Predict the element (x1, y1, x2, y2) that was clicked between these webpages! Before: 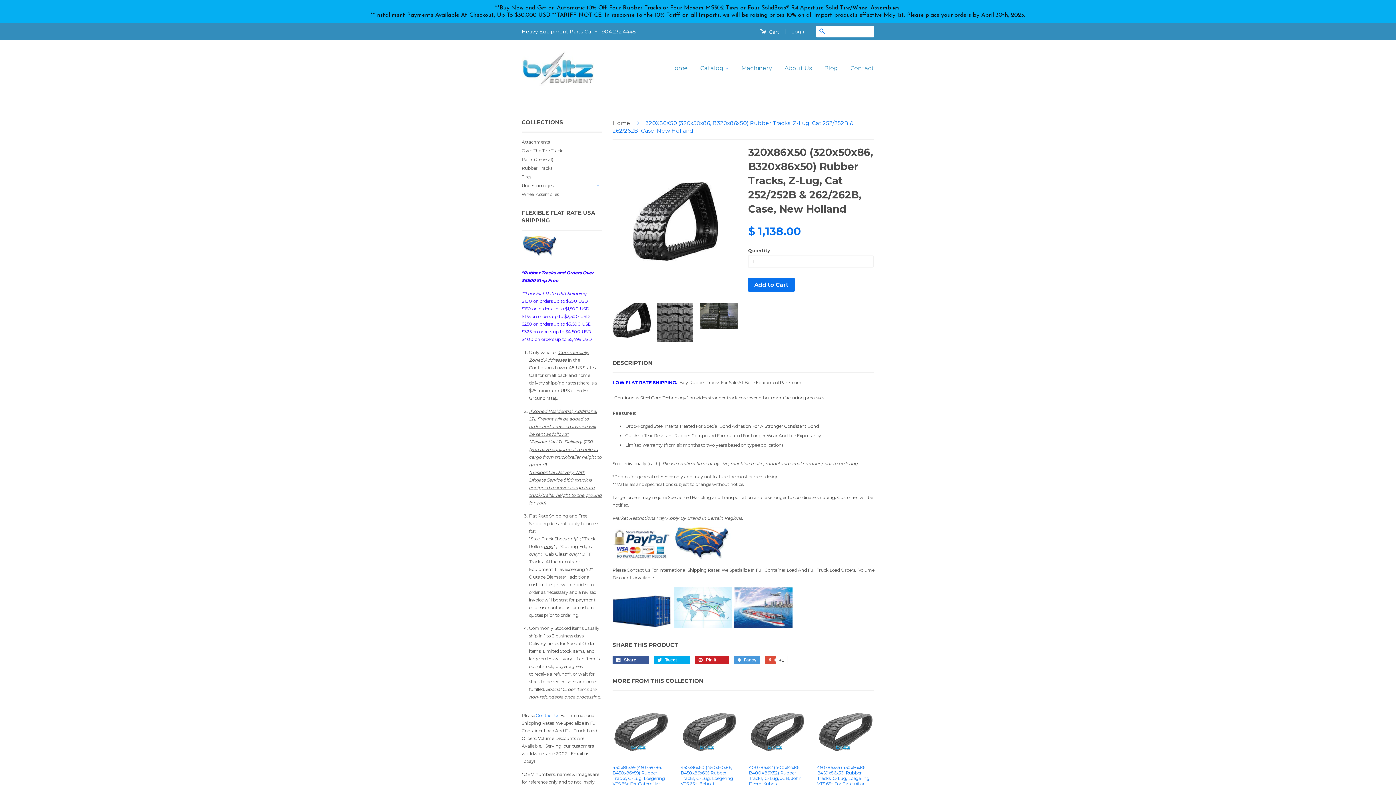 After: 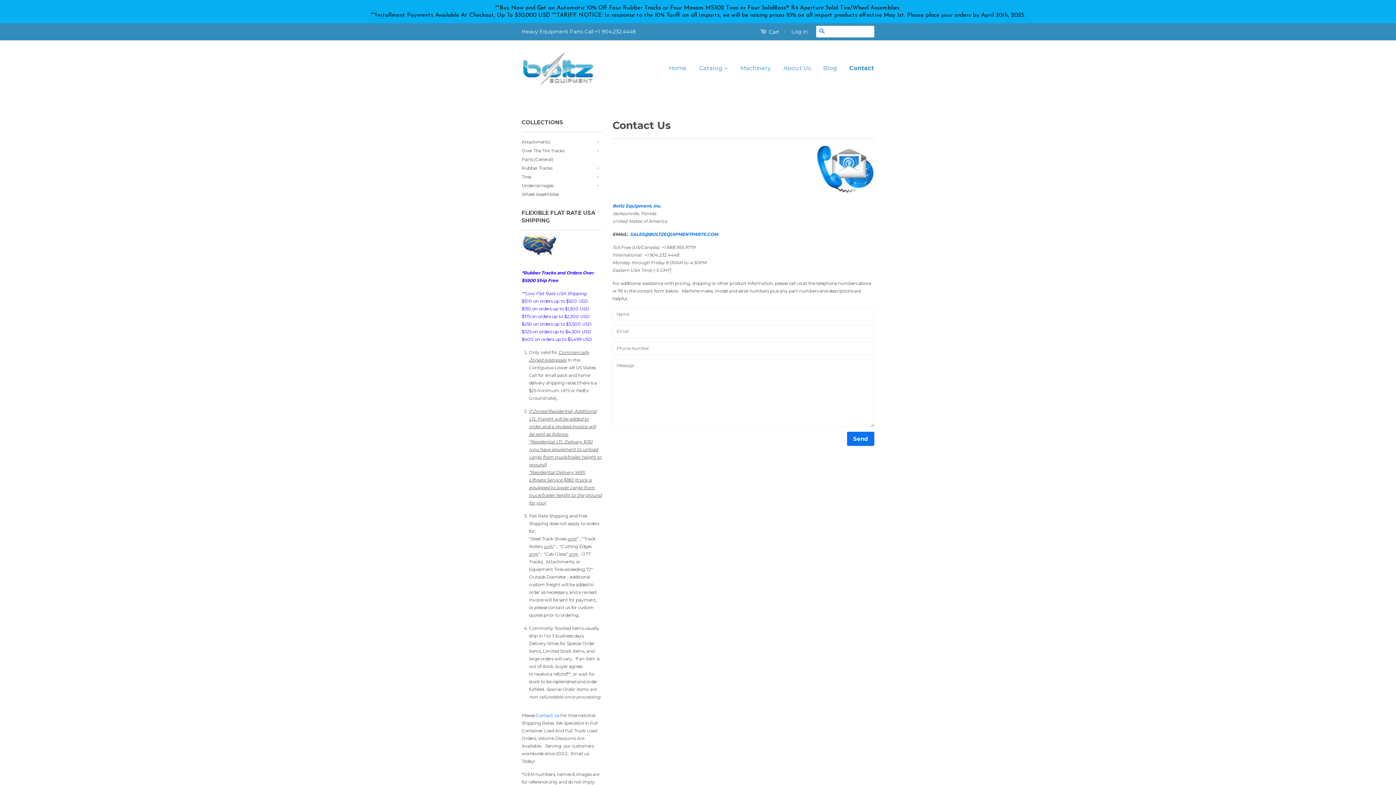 Action: bbox: (845, 57, 874, 78) label: Contact